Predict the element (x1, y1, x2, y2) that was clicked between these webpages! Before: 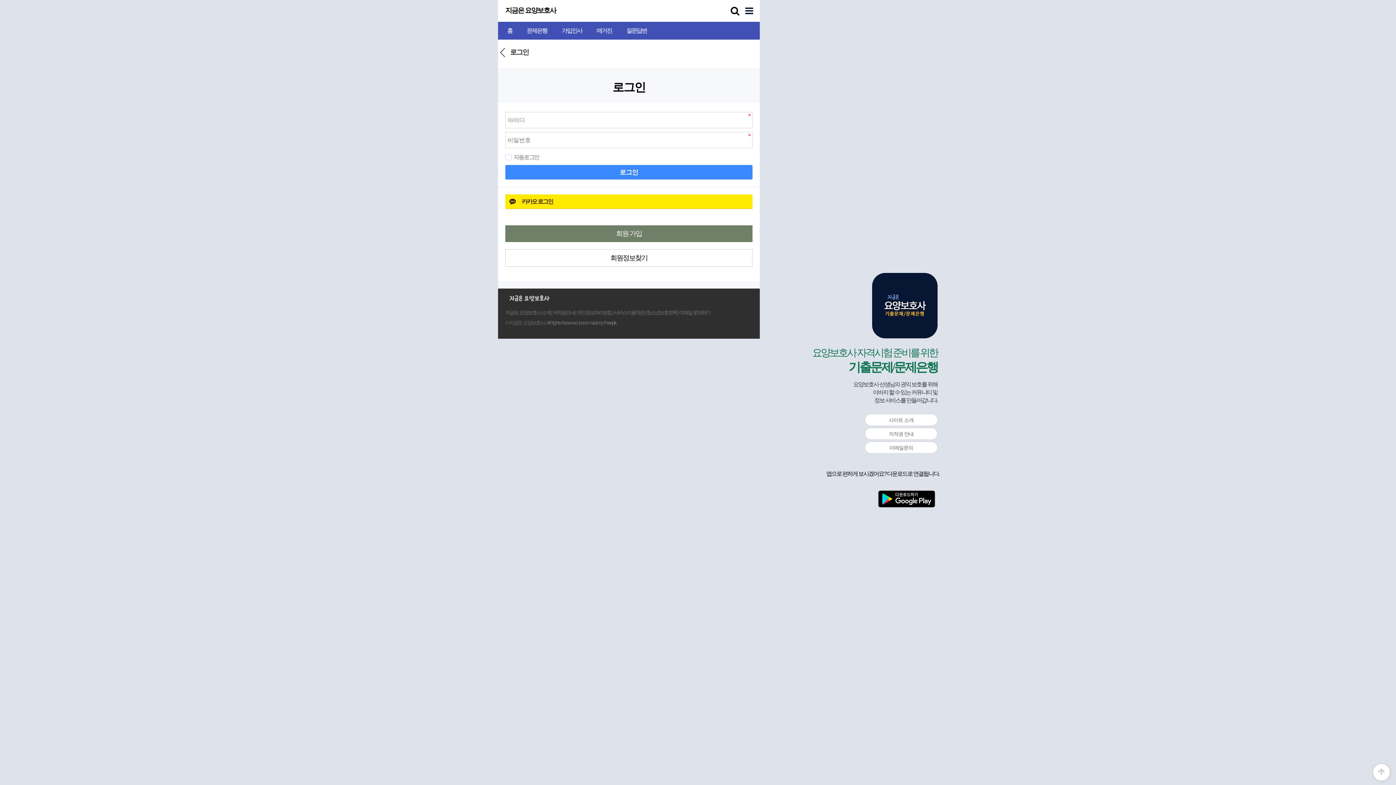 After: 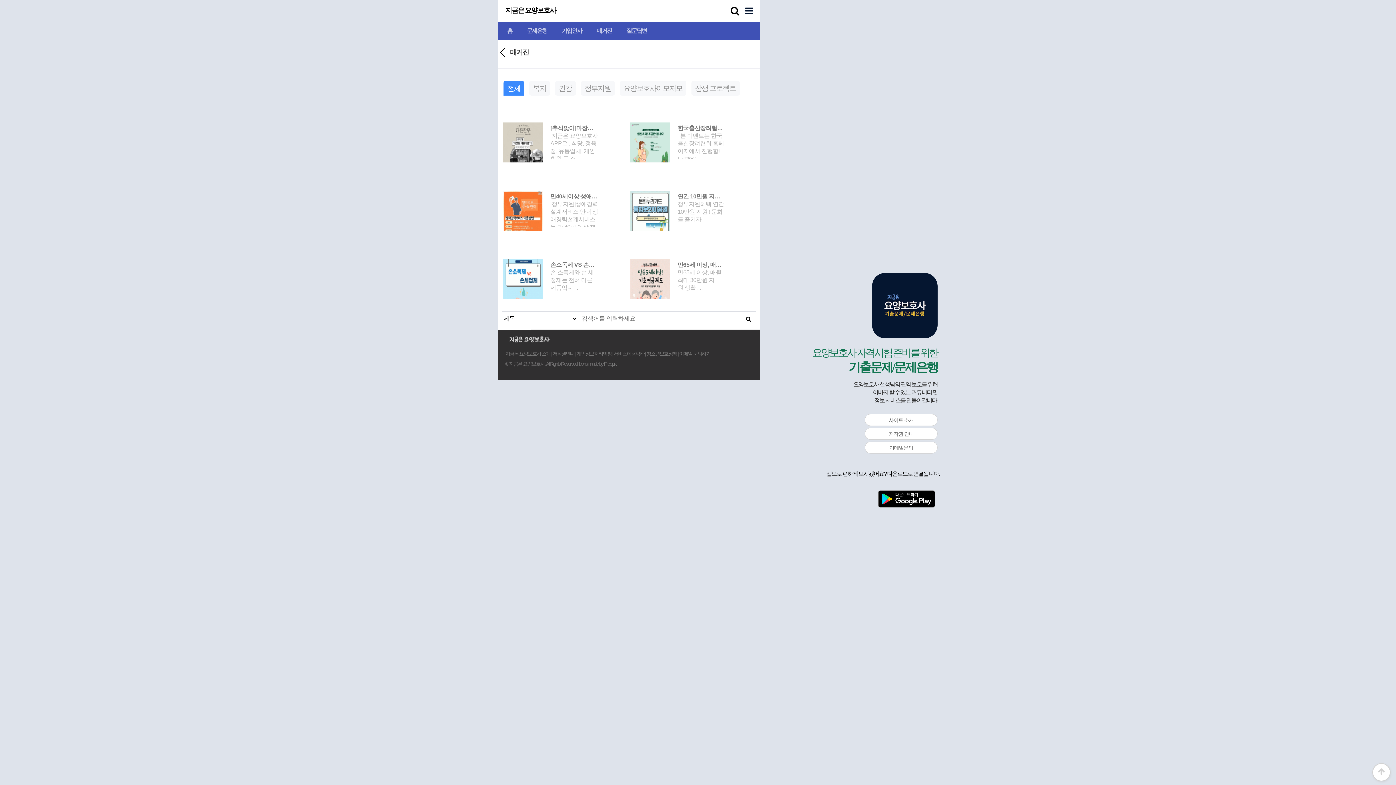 Action: label: 매거진 bbox: (591, 21, 617, 39)